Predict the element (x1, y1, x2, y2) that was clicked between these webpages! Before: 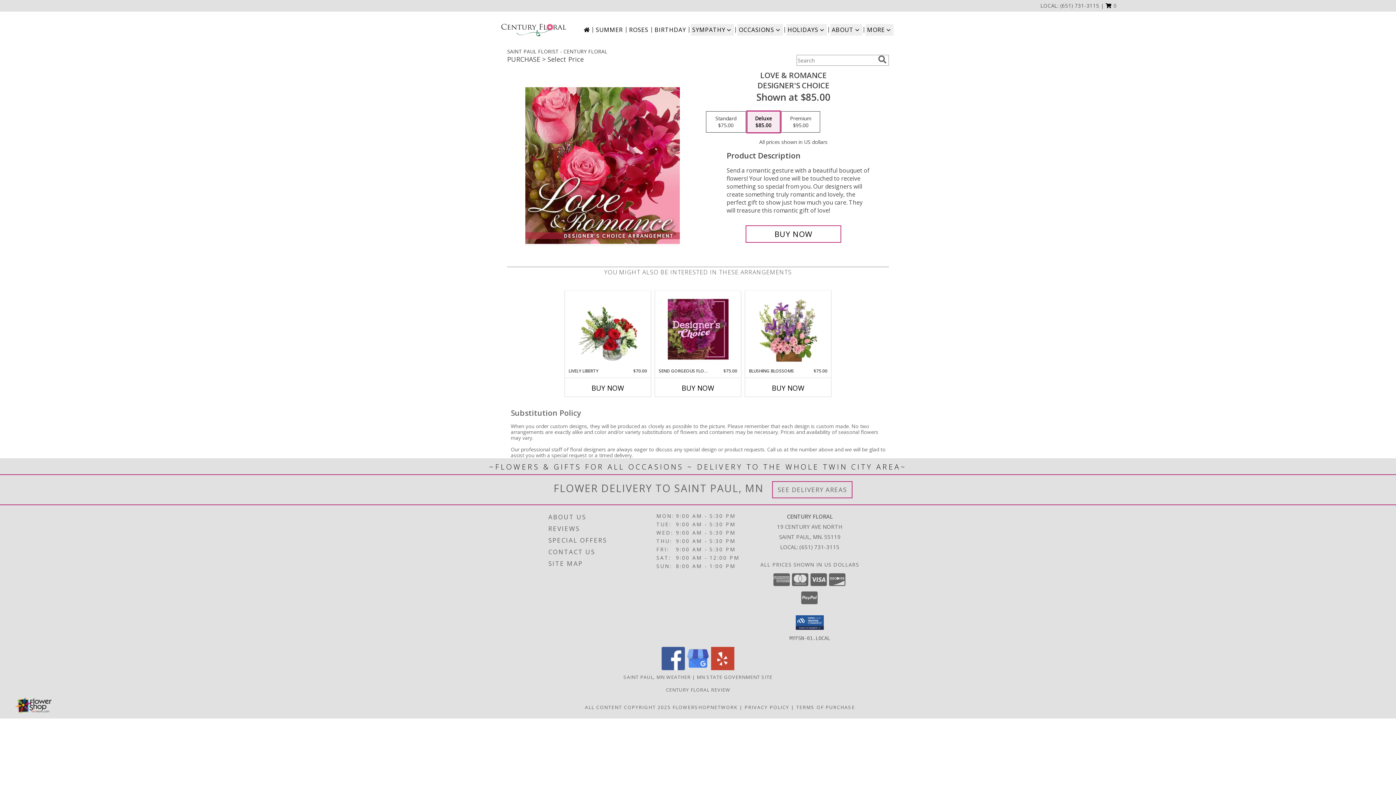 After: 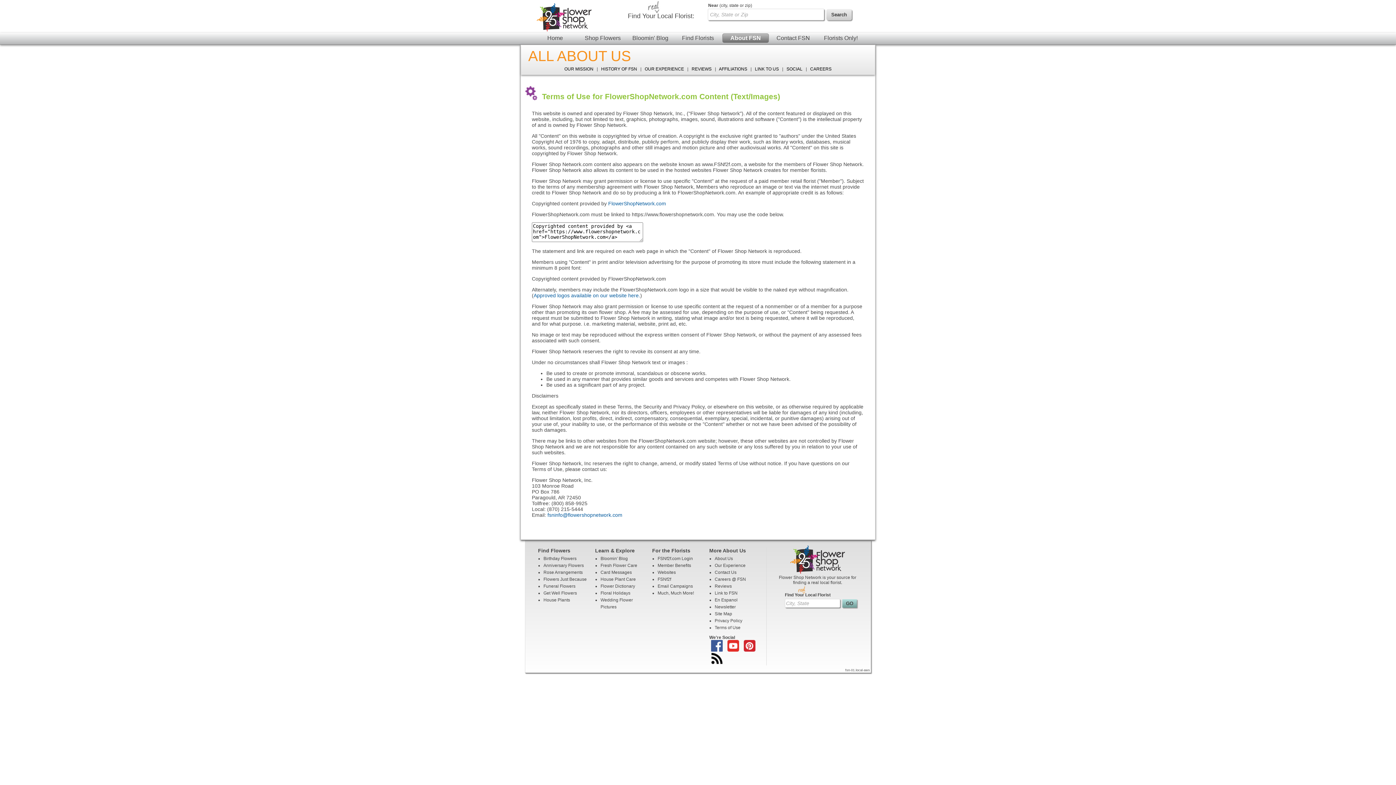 Action: bbox: (585, 704, 670, 710) label: Open Flower shop network terms of use in new window